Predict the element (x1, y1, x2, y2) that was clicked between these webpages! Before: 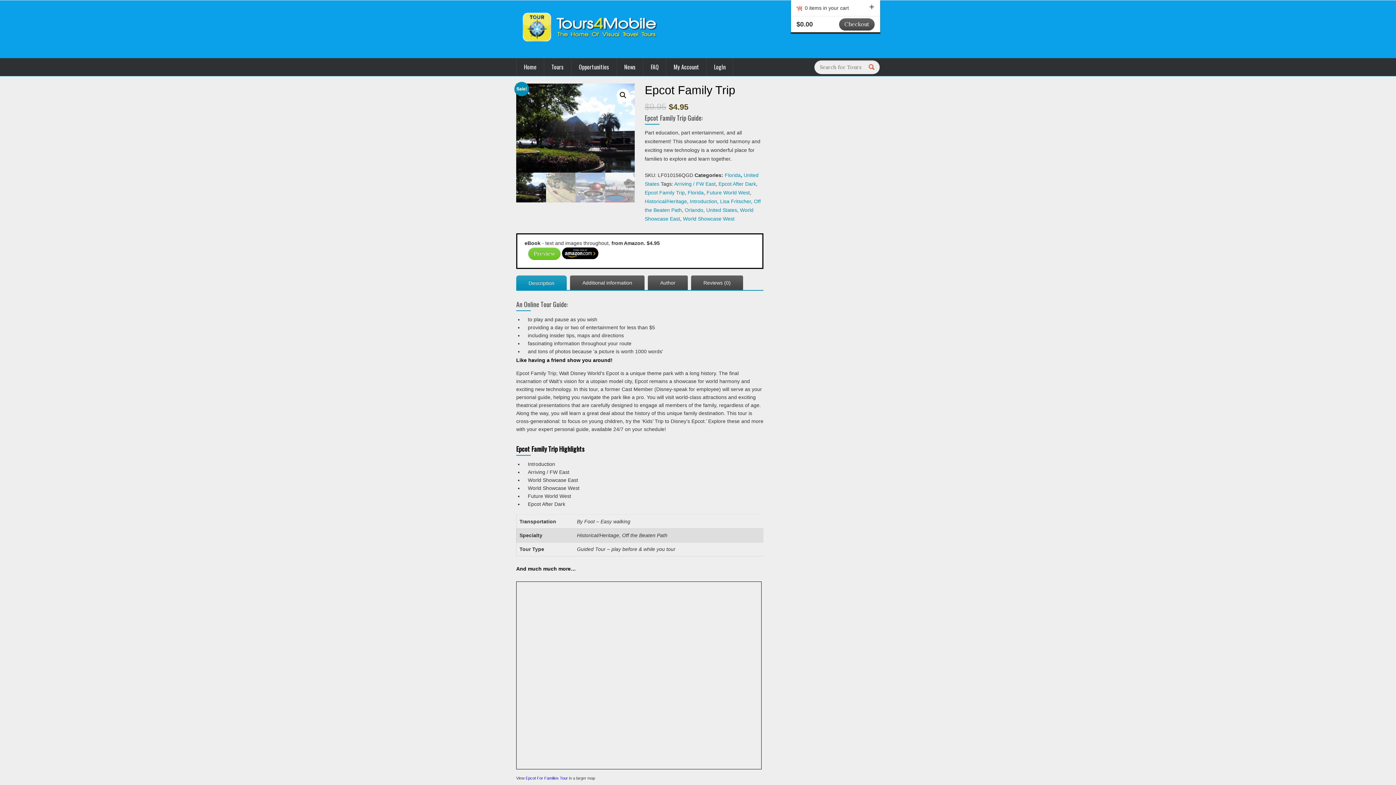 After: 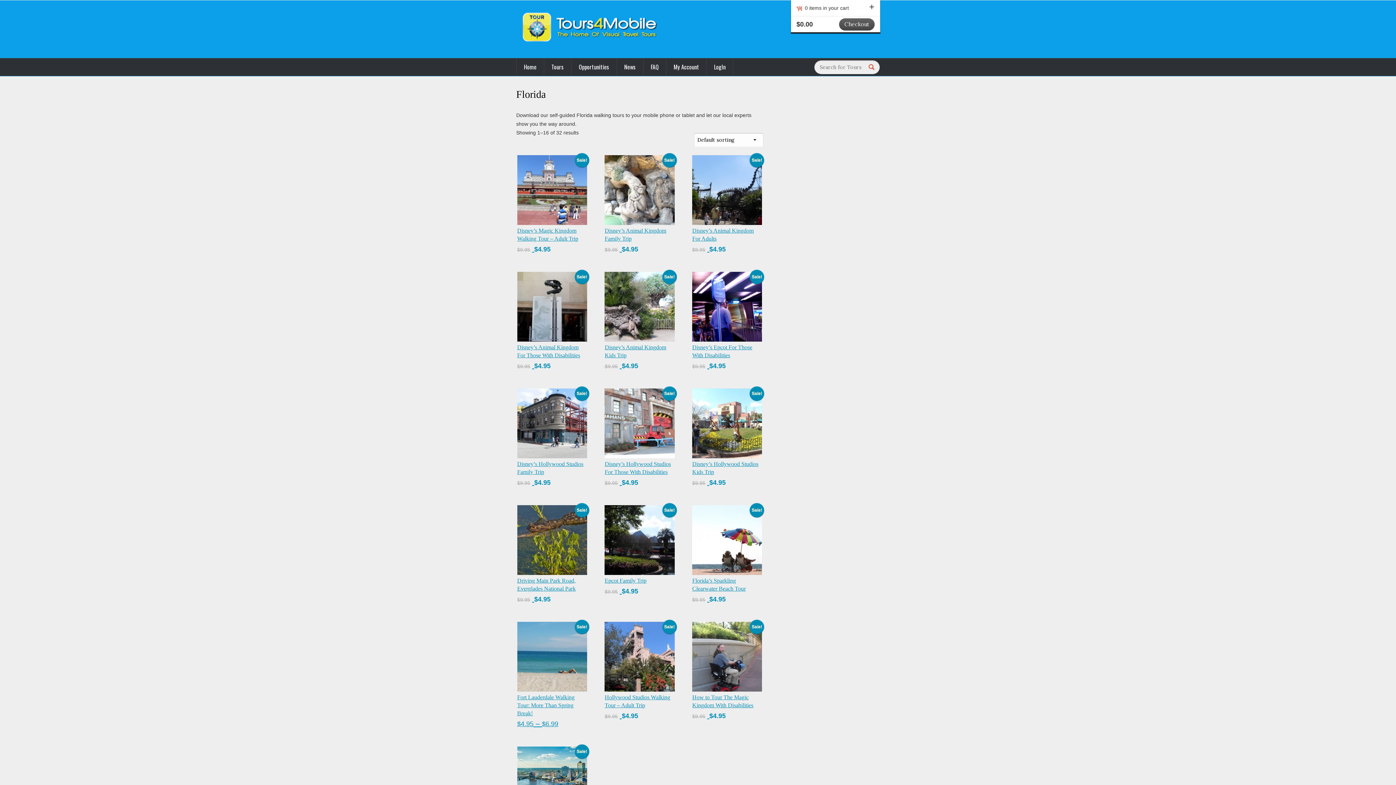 Action: bbox: (724, 172, 740, 178) label: Florida